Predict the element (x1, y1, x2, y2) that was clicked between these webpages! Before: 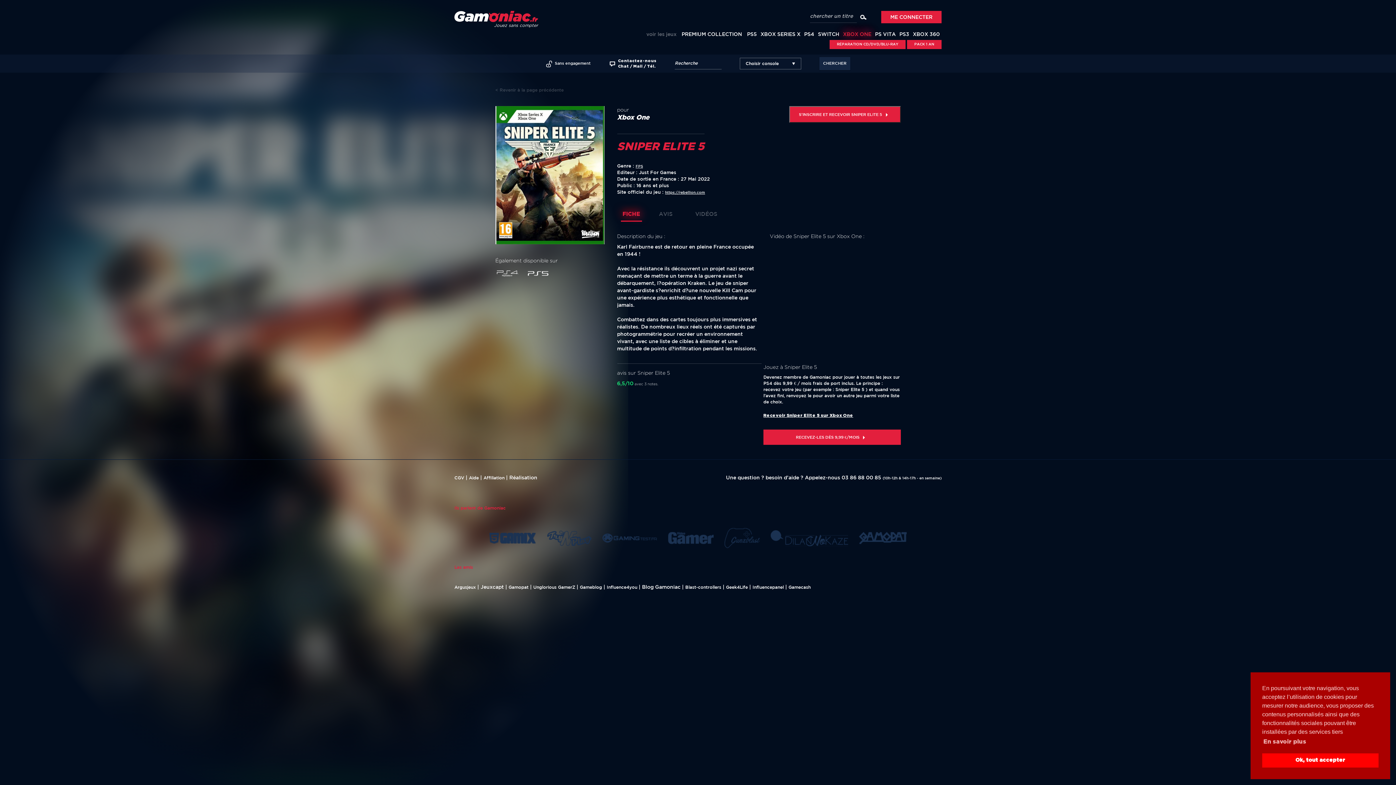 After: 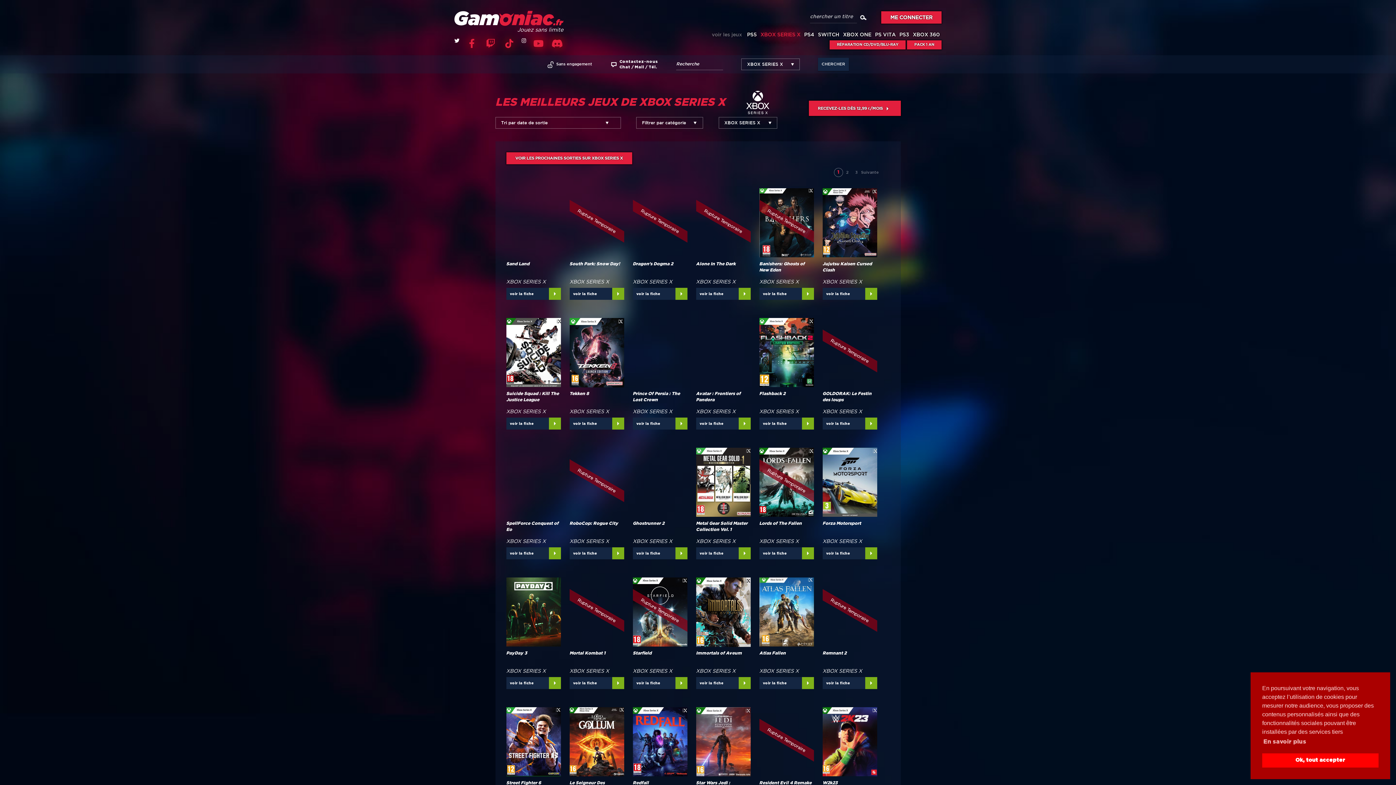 Action: label: XBOX SERIES X bbox: (758, 30, 802, 38)